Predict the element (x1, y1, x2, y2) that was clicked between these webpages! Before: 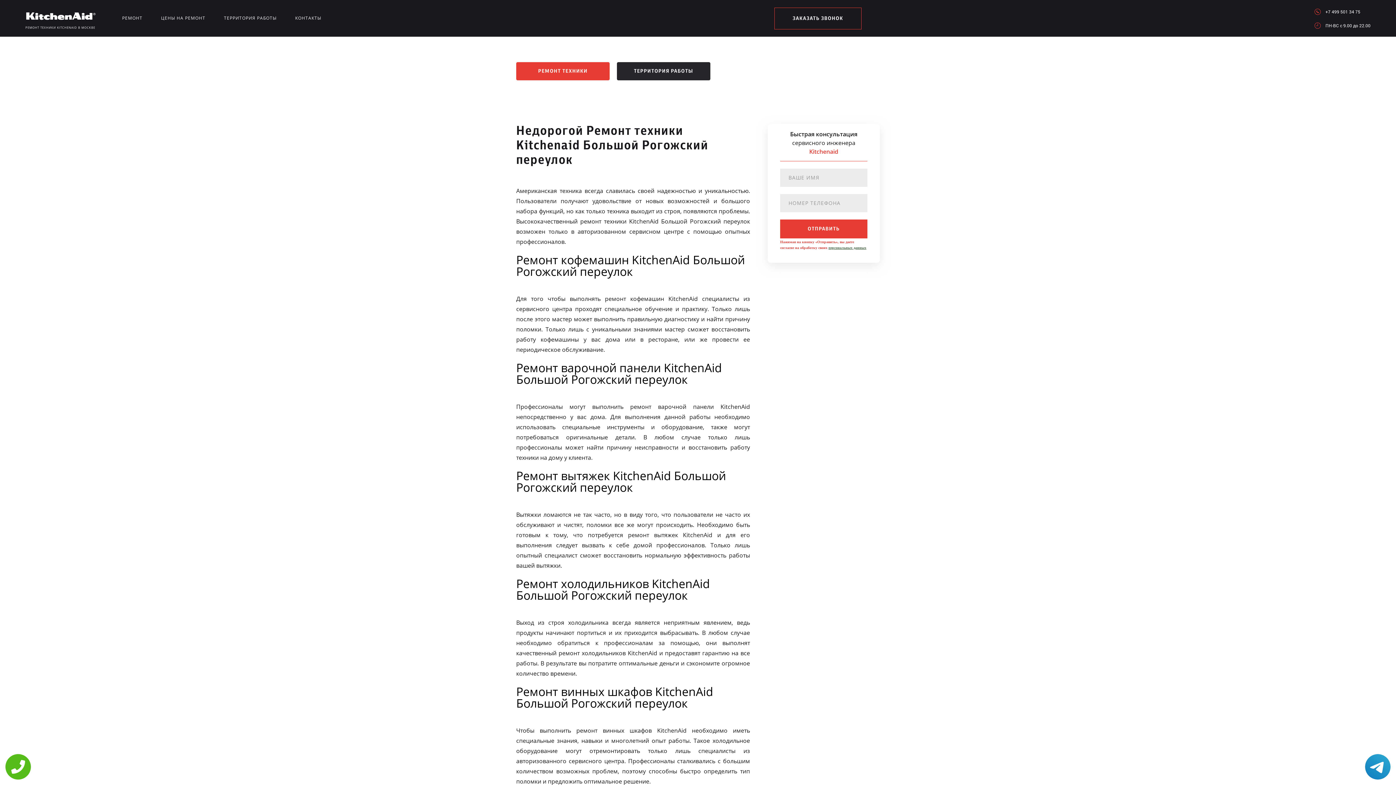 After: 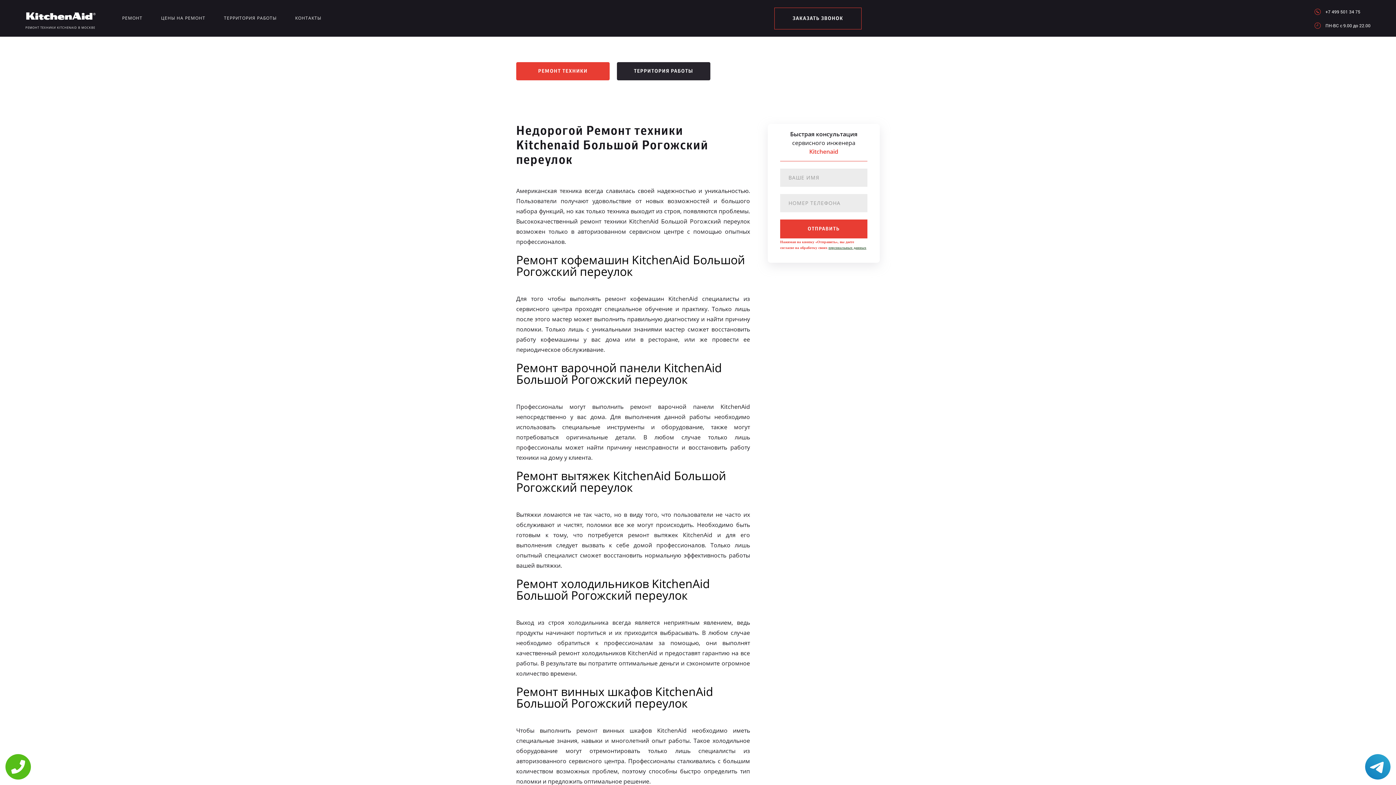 Action: bbox: (1314, 8, 1370, 14) label: +7 499 501 34 75